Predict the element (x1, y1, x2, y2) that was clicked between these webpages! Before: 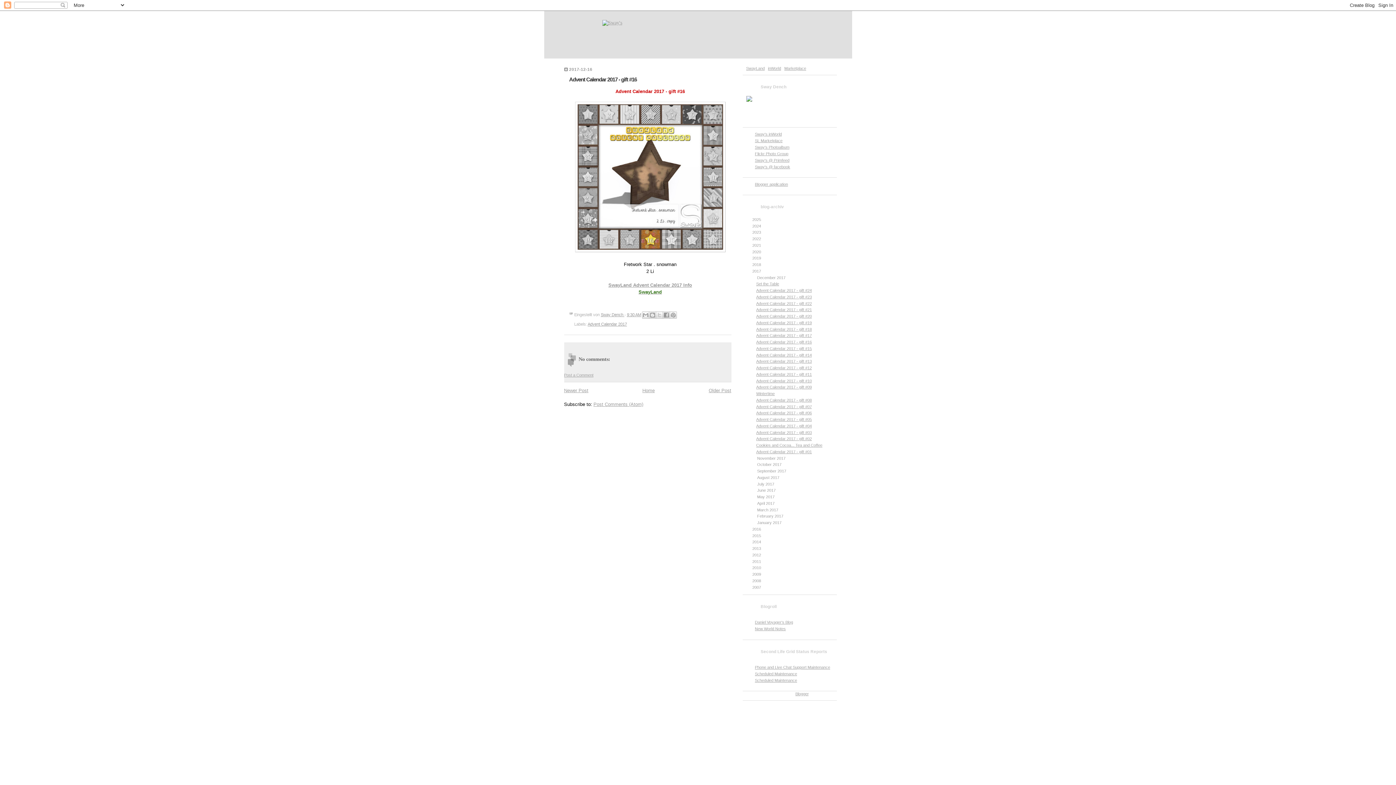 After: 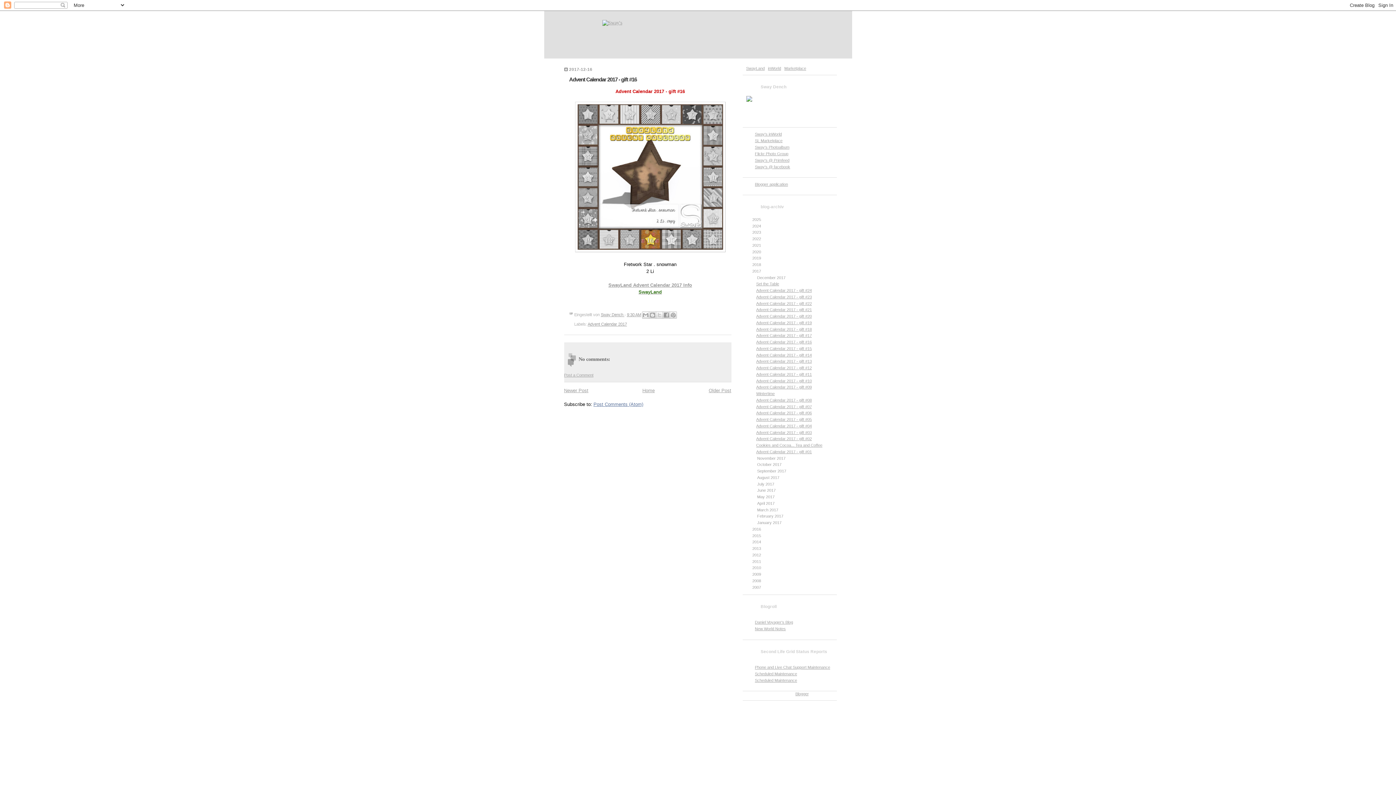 Action: label: Post Comments (Atom) bbox: (593, 401, 643, 407)